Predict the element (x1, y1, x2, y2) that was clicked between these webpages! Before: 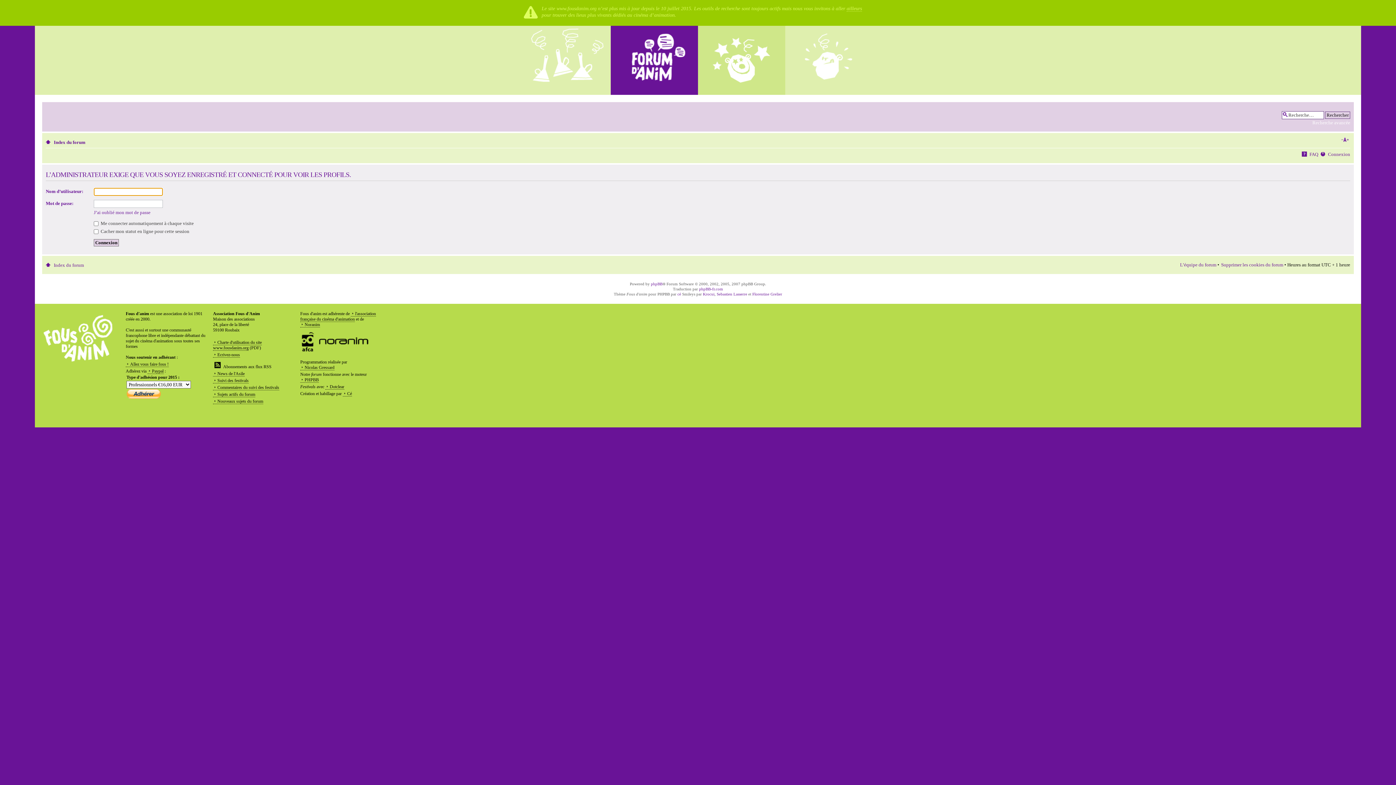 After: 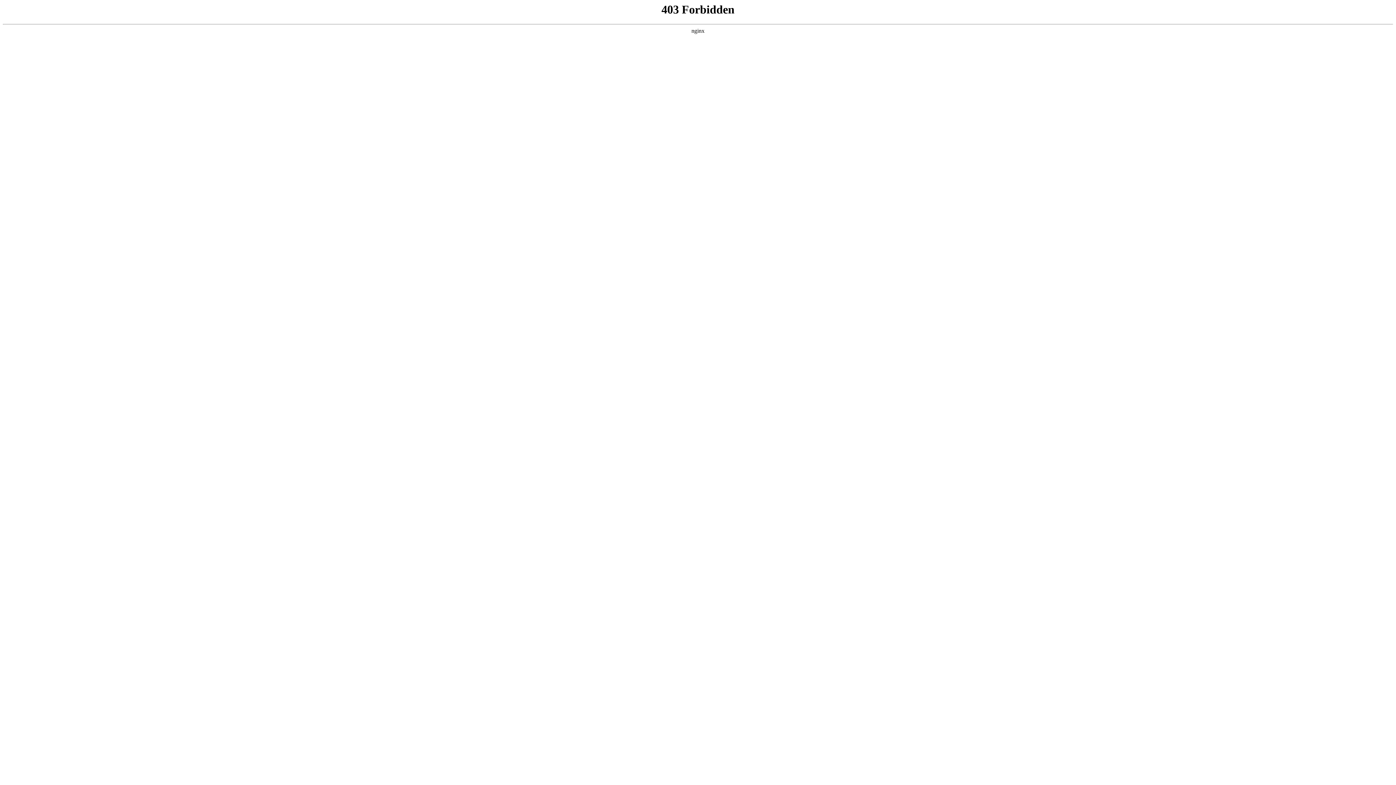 Action: label: Dotclear bbox: (325, 384, 344, 389)